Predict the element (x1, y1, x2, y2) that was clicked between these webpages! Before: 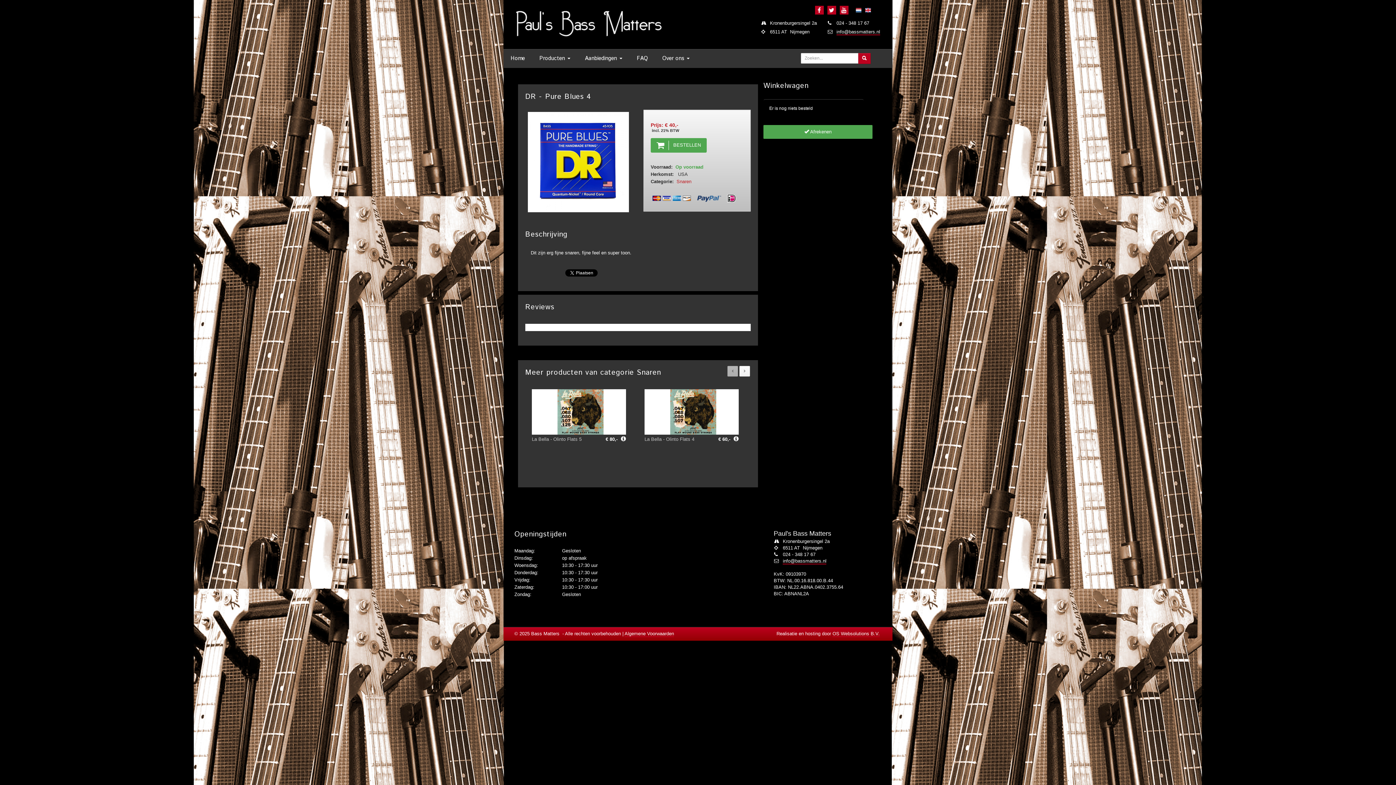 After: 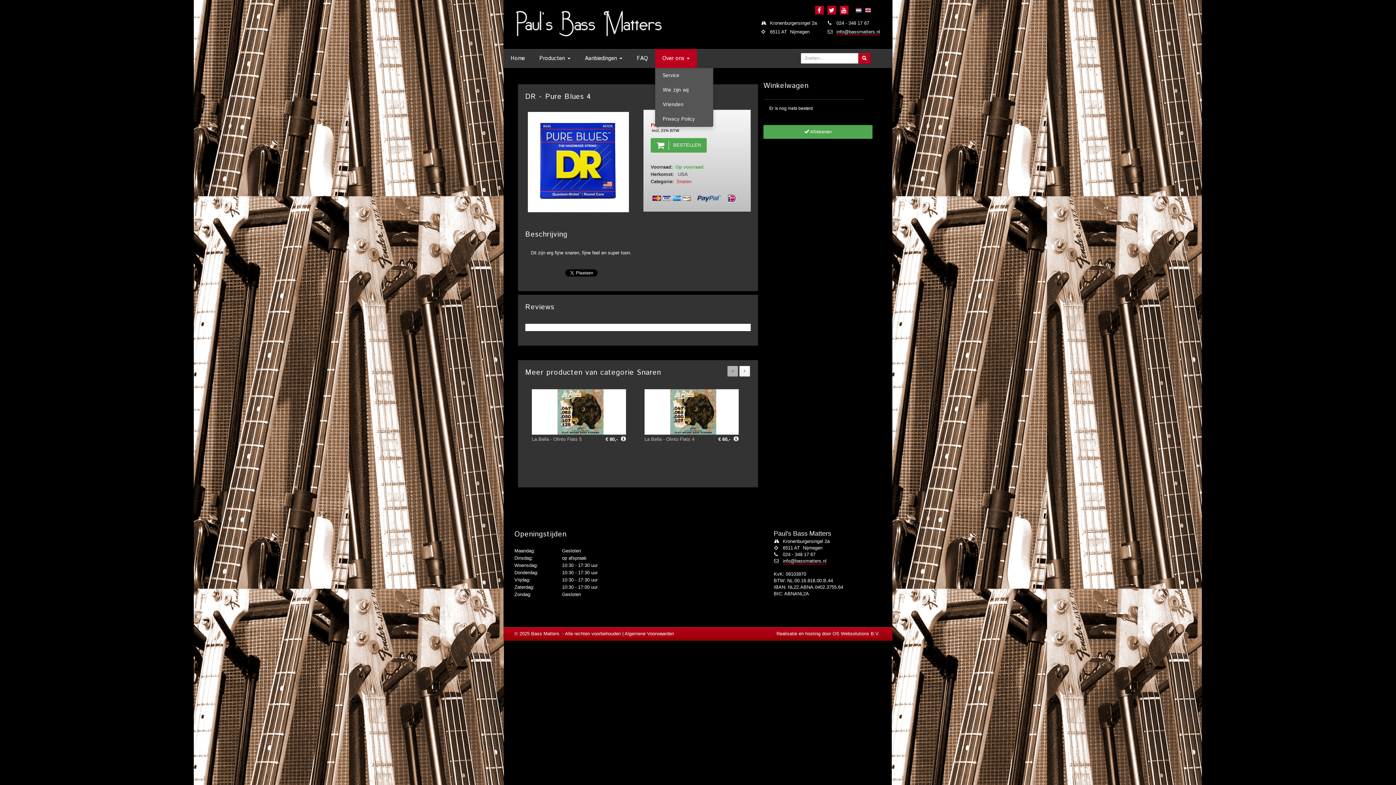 Action: label: Over ons  bbox: (655, 49, 697, 68)